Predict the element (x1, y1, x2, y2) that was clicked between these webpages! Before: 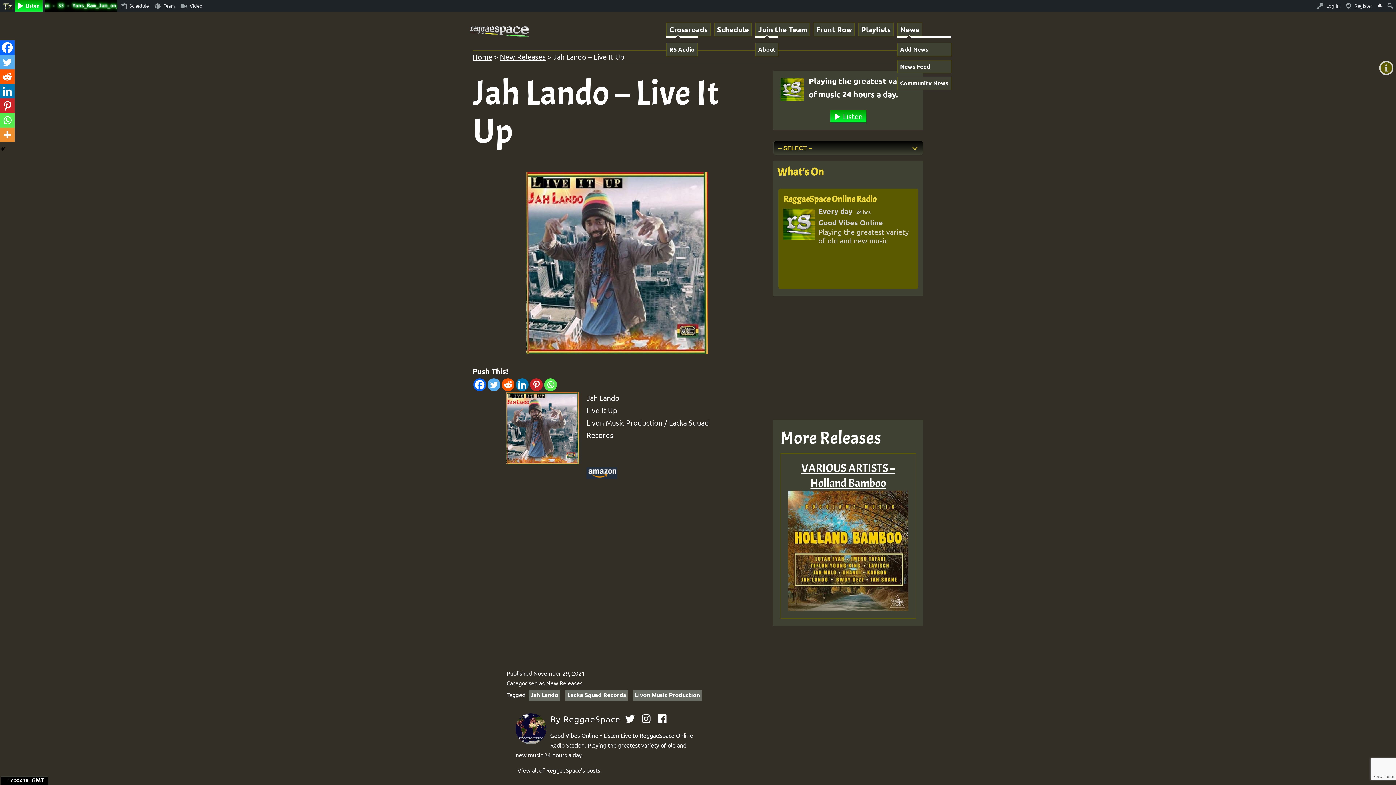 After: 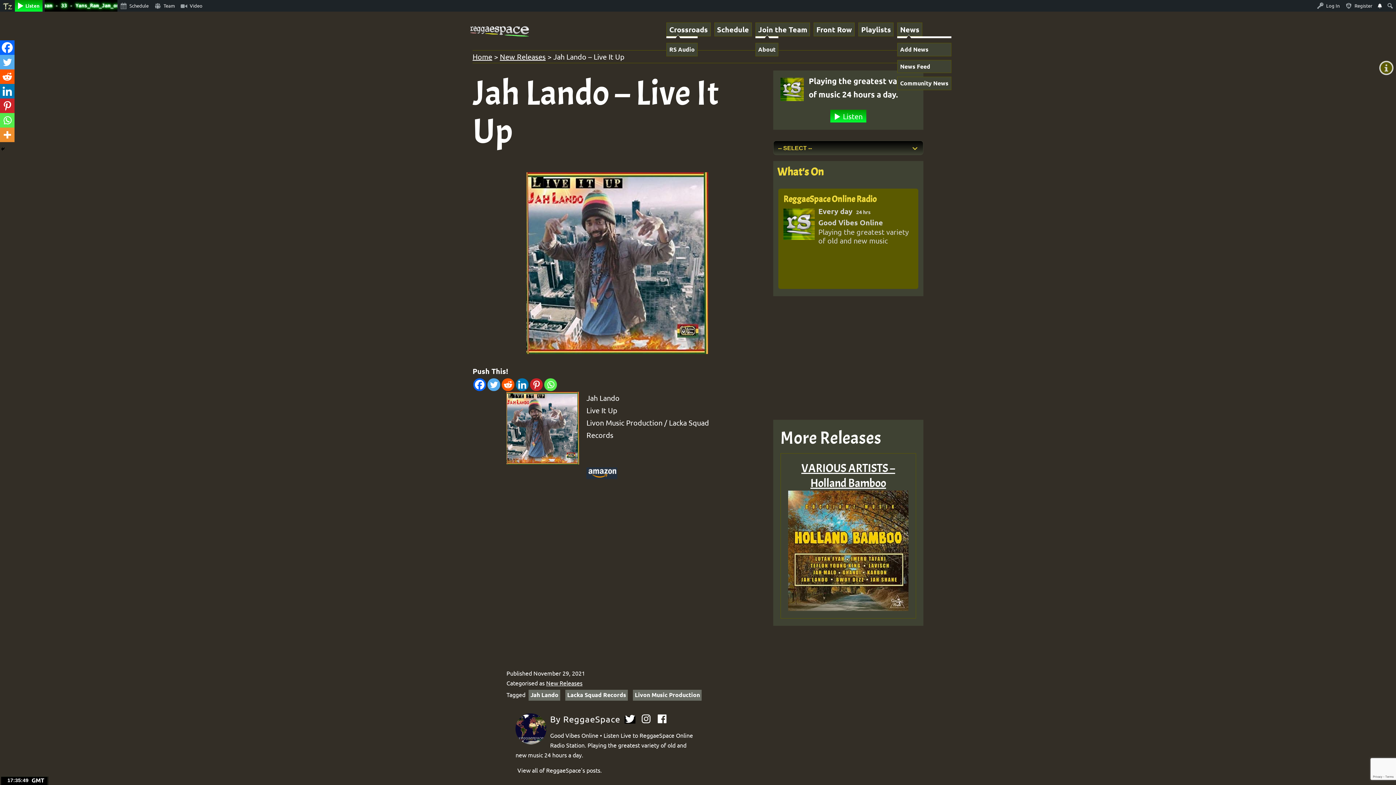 Action: bbox: (624, 716, 635, 723)